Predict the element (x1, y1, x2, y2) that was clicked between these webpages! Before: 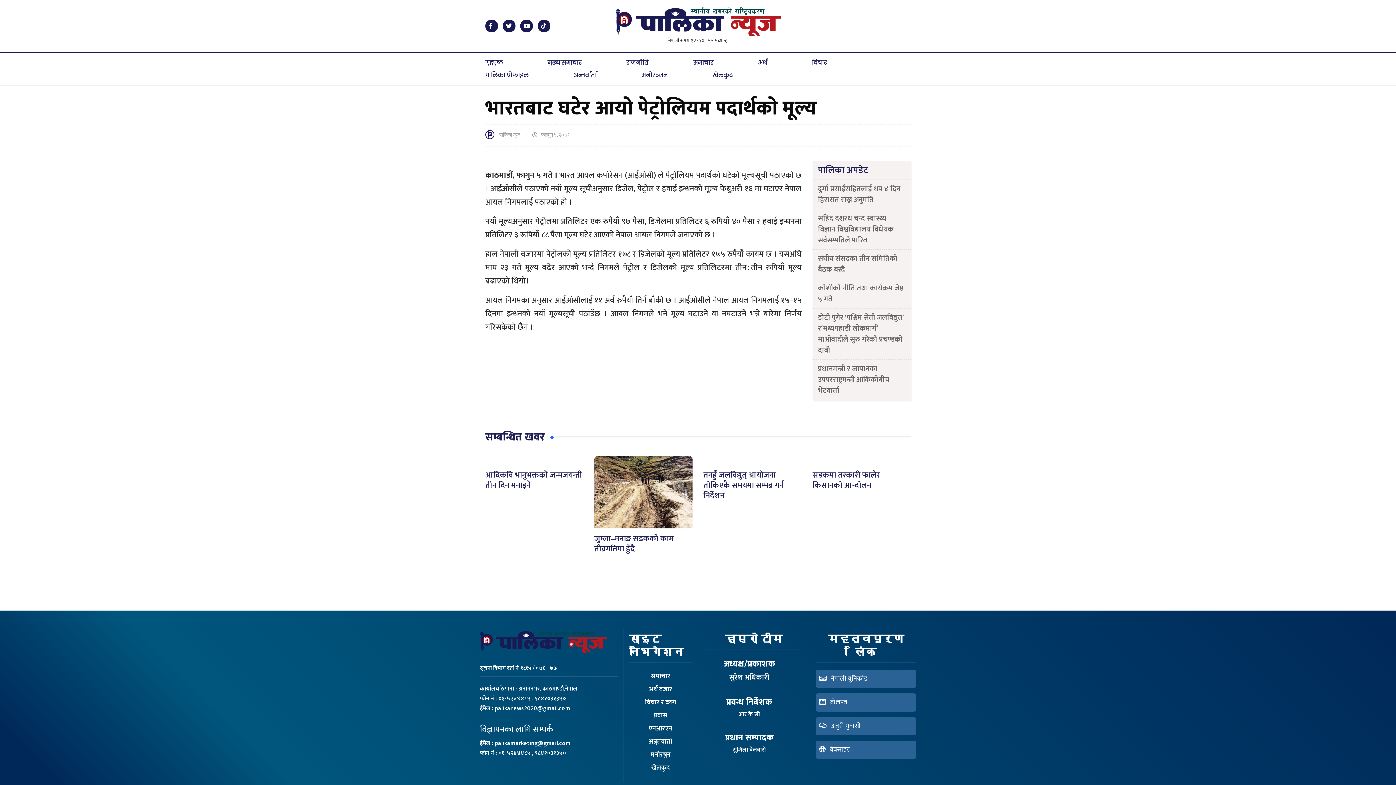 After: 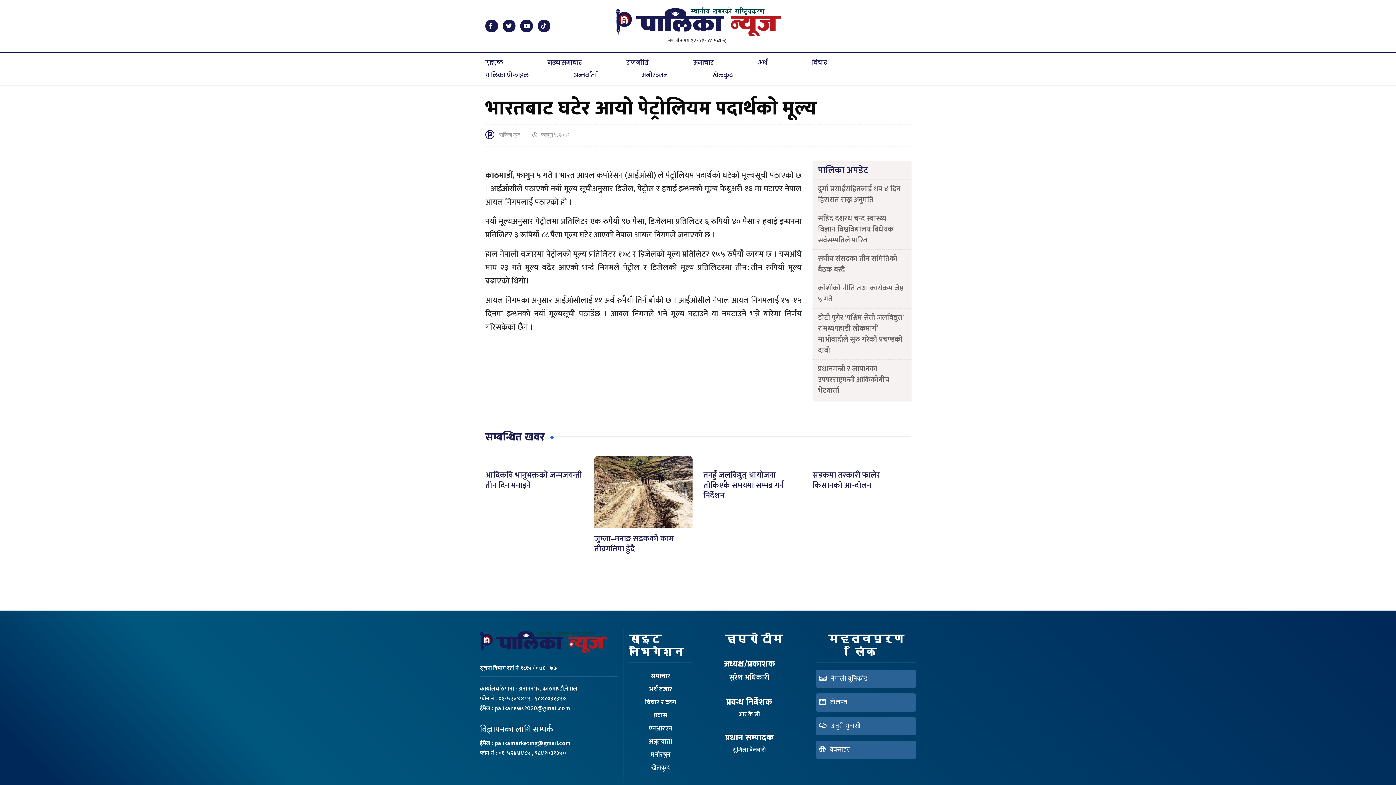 Action: label:    वेबसाइट bbox: (815, 745, 916, 754)